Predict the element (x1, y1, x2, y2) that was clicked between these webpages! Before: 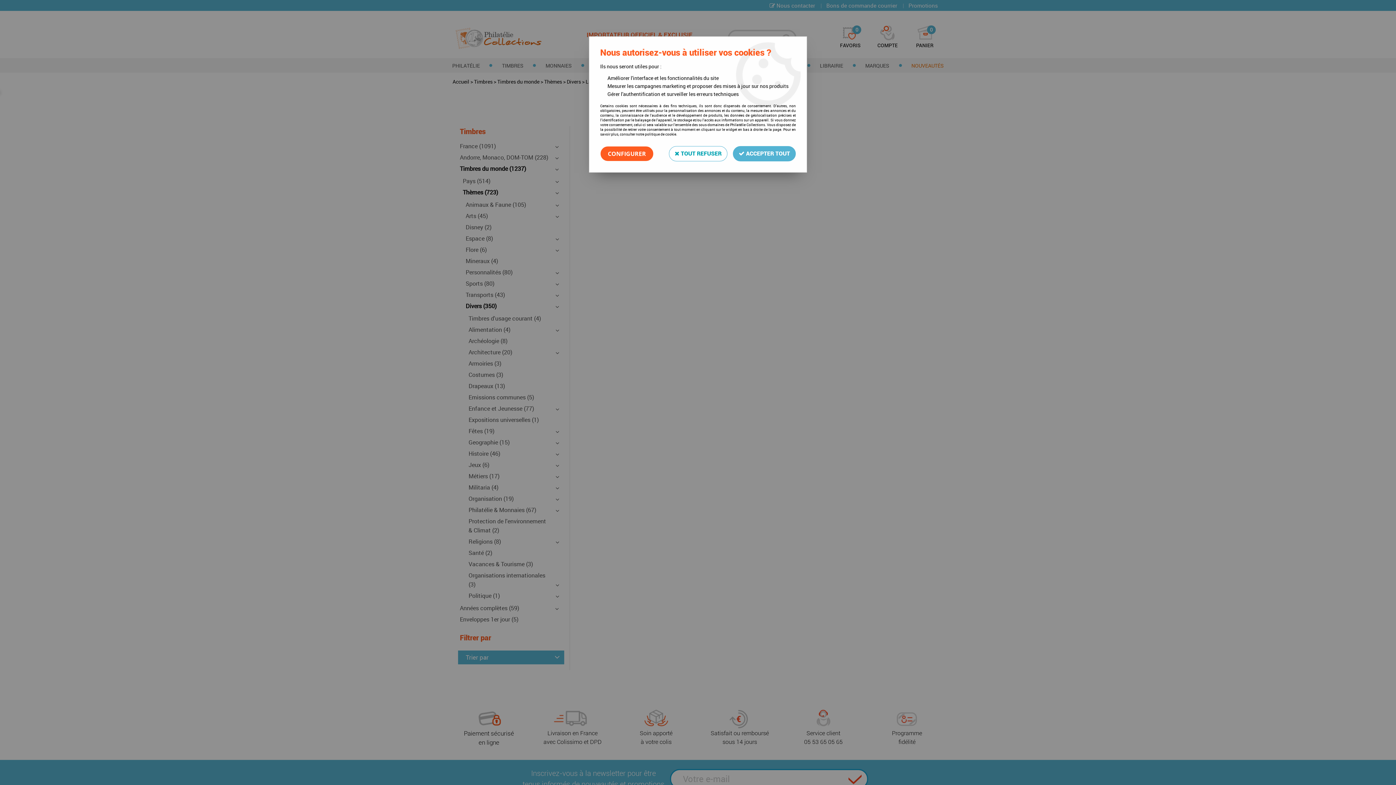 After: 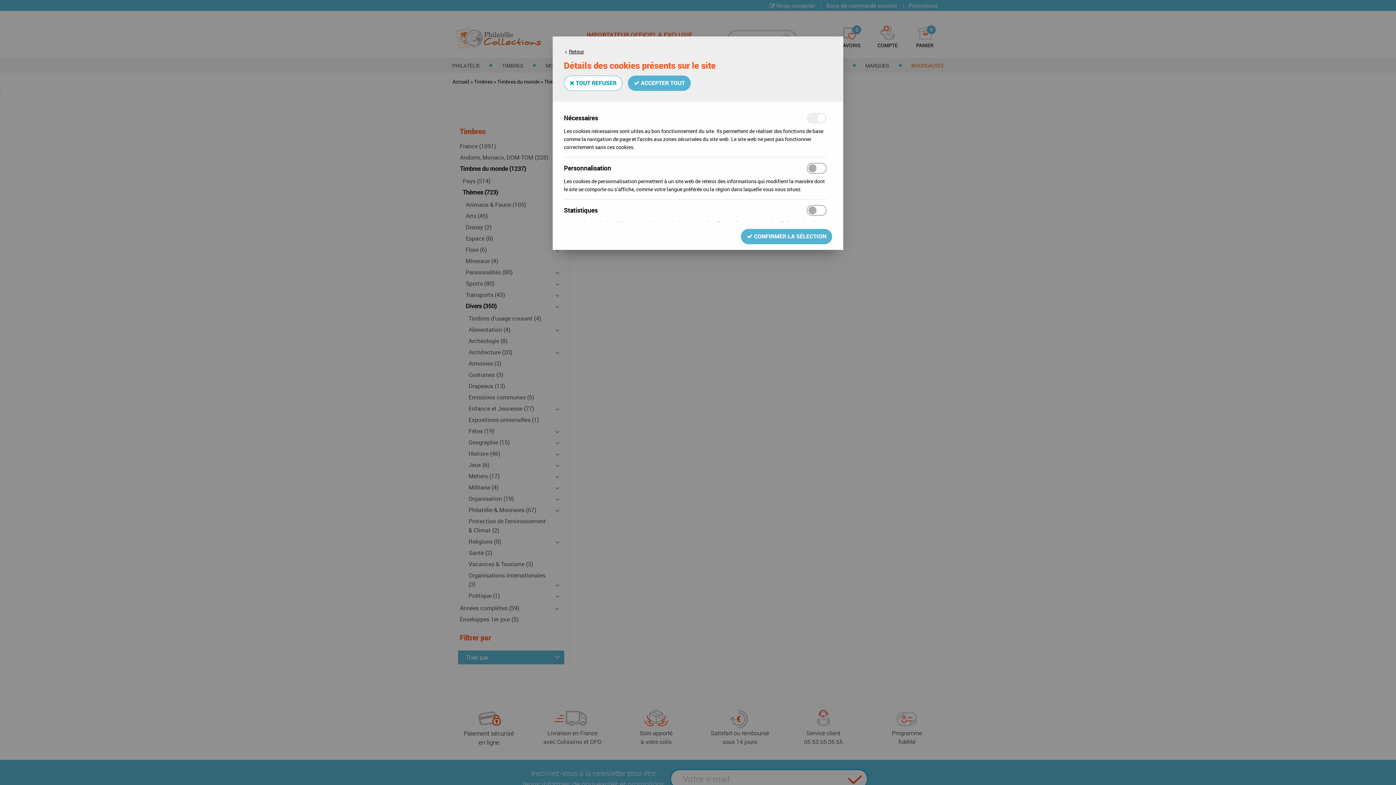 Action: bbox: (600, 146, 653, 161) label: CONFIGURER